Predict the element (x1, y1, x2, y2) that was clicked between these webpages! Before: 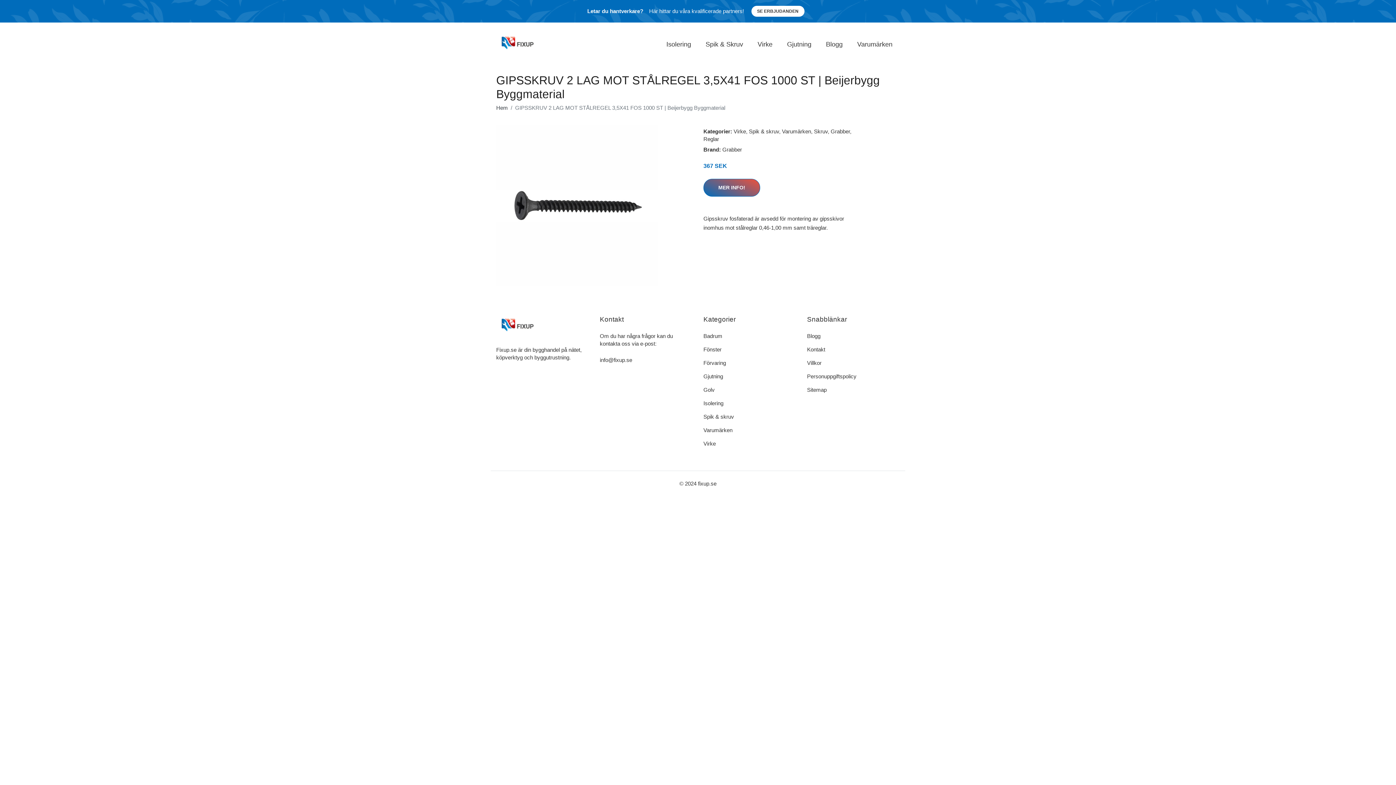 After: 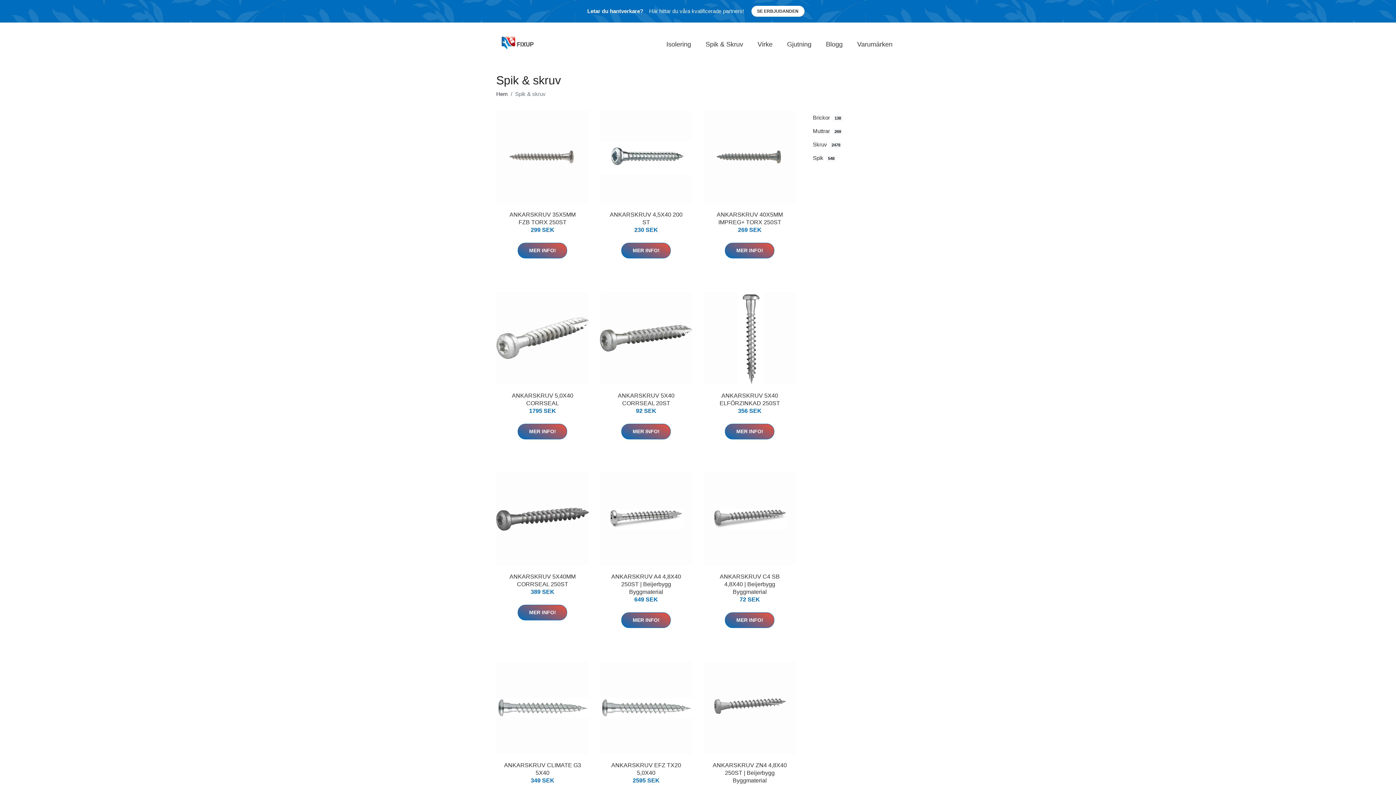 Action: label: Spik & skruv bbox: (703, 413, 734, 420)